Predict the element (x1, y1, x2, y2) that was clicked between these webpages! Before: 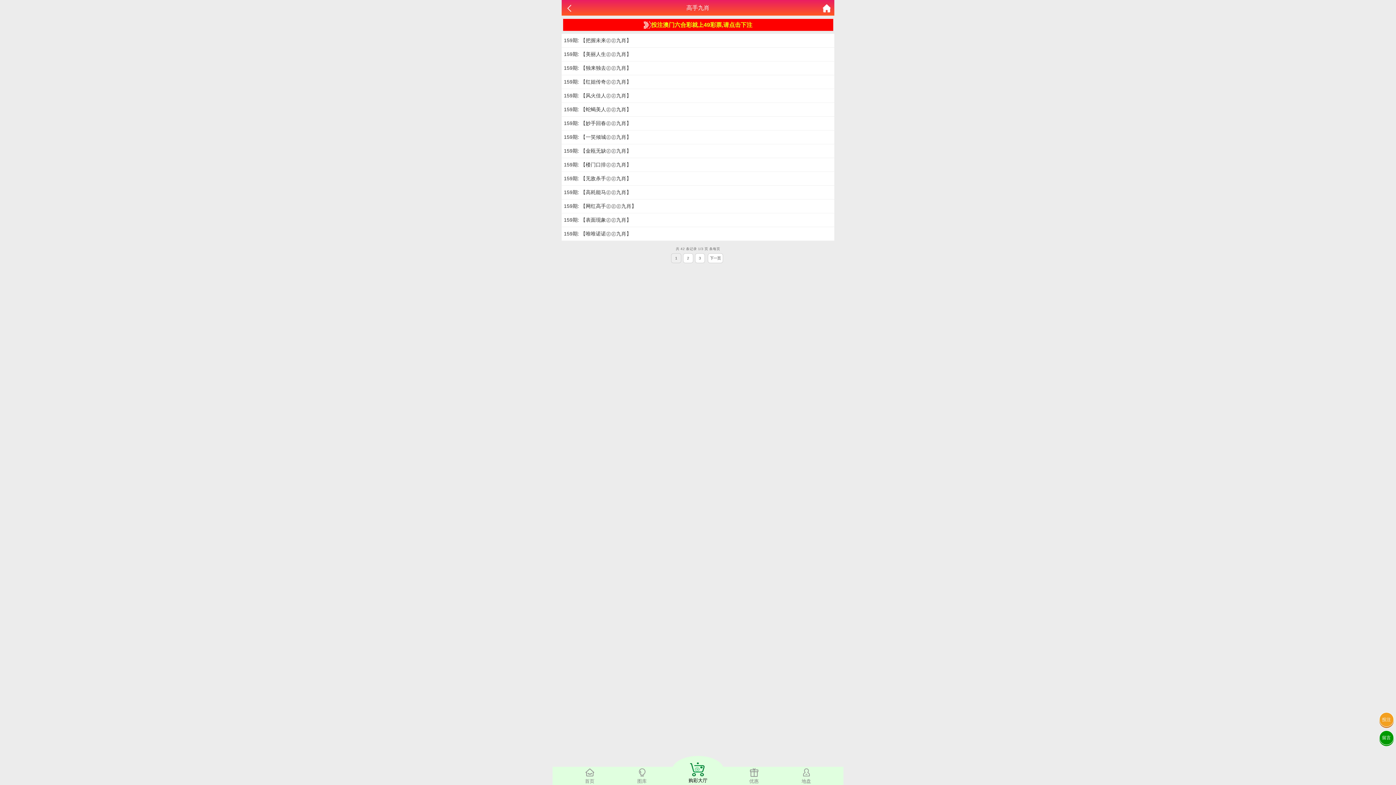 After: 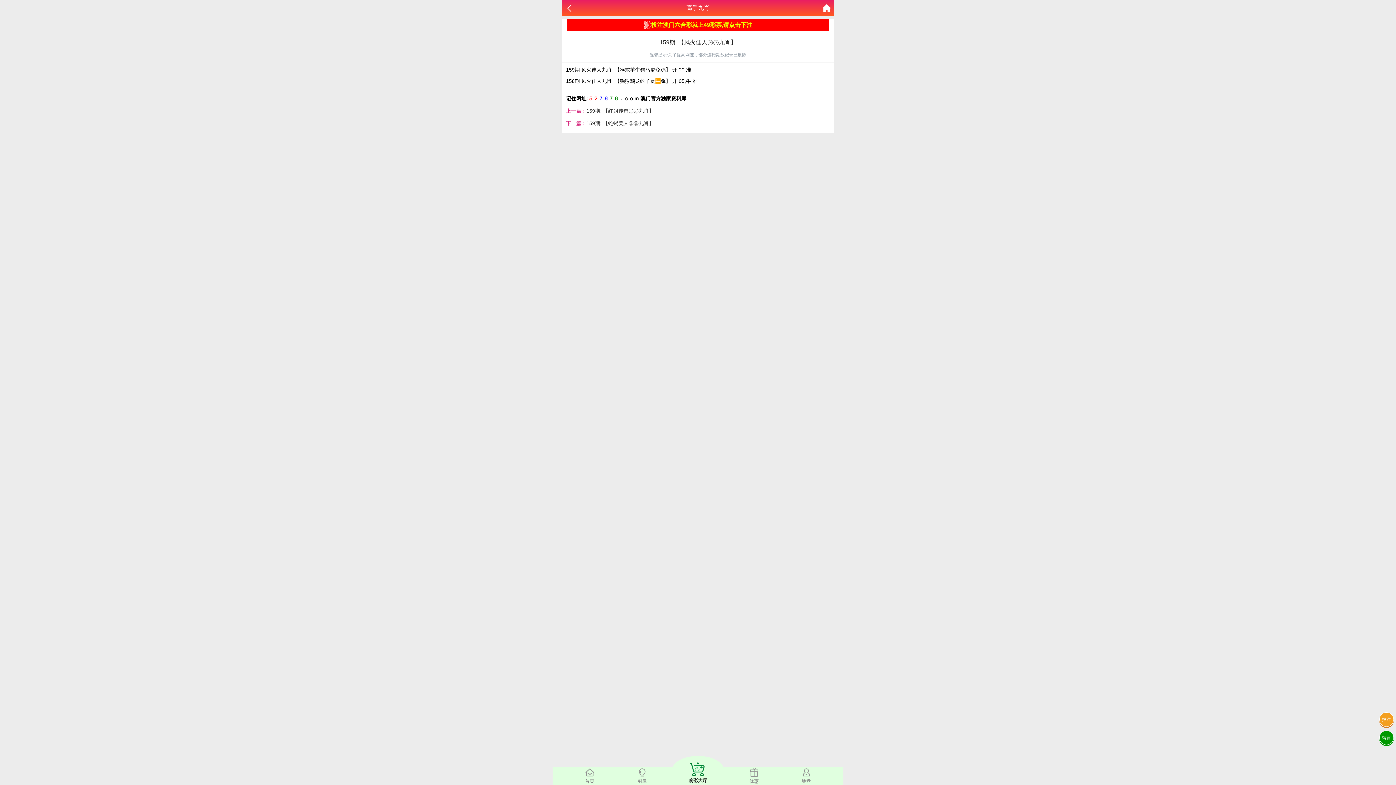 Action: bbox: (564, 92, 631, 98) label: 159期: 【风火佳人㊣㊣九肖】